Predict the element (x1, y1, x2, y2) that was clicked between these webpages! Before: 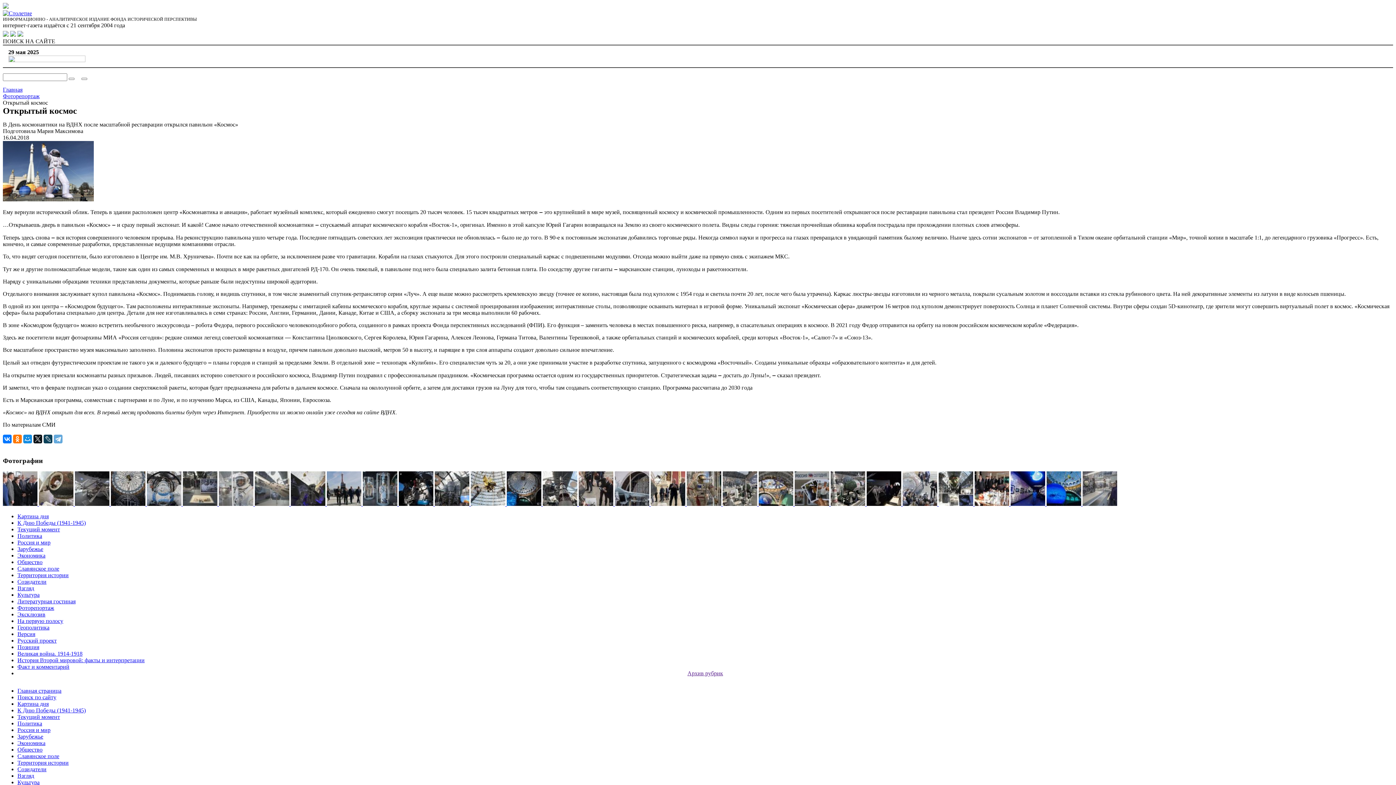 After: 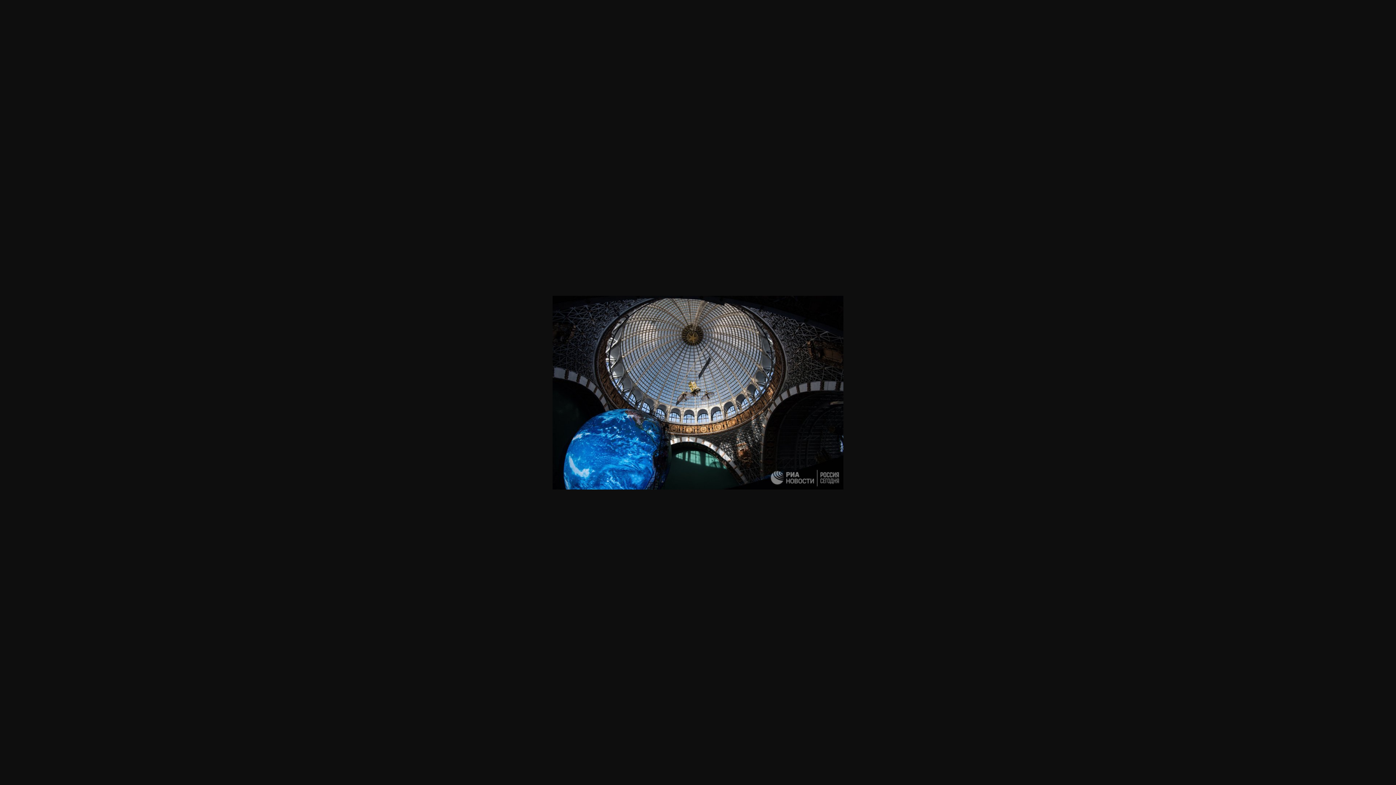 Action: label:   bbox: (506, 501, 542, 507)